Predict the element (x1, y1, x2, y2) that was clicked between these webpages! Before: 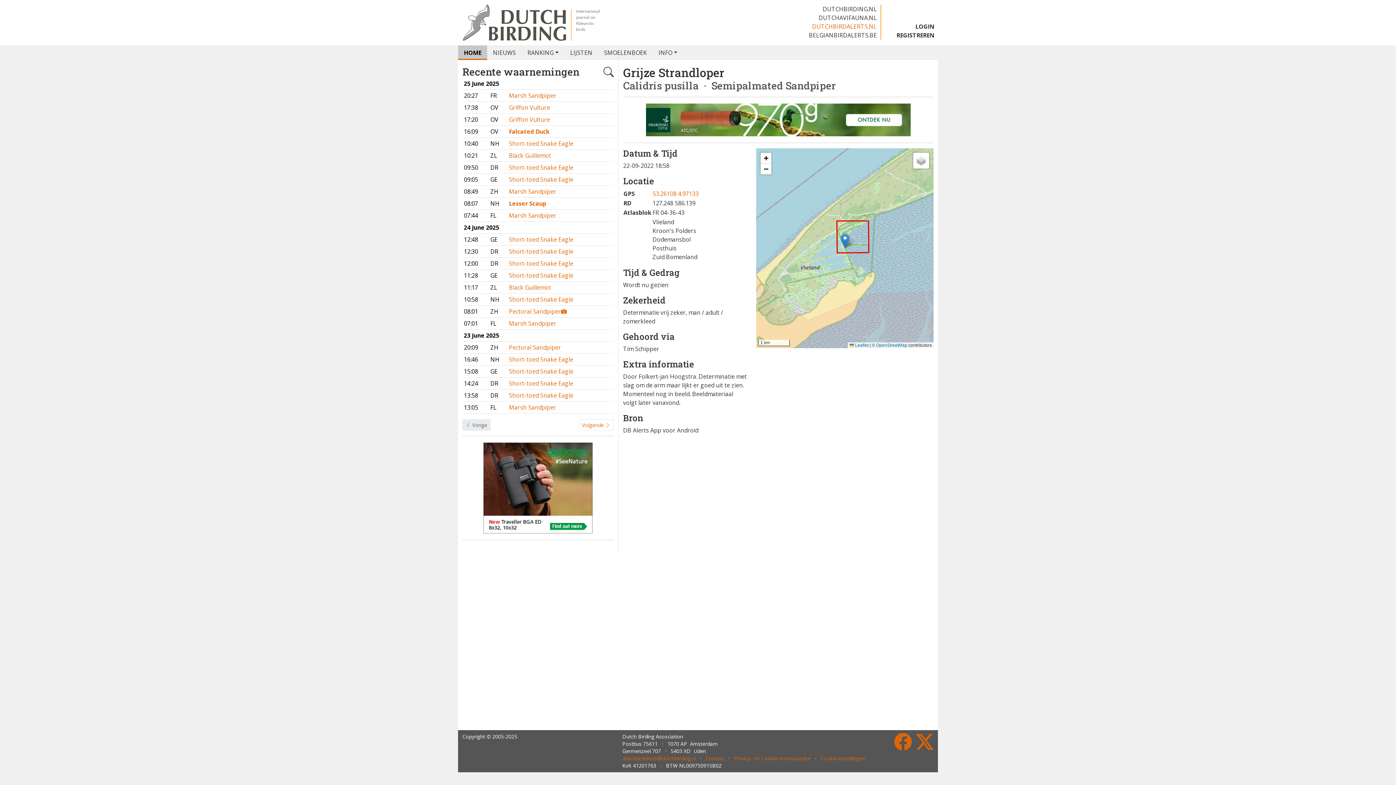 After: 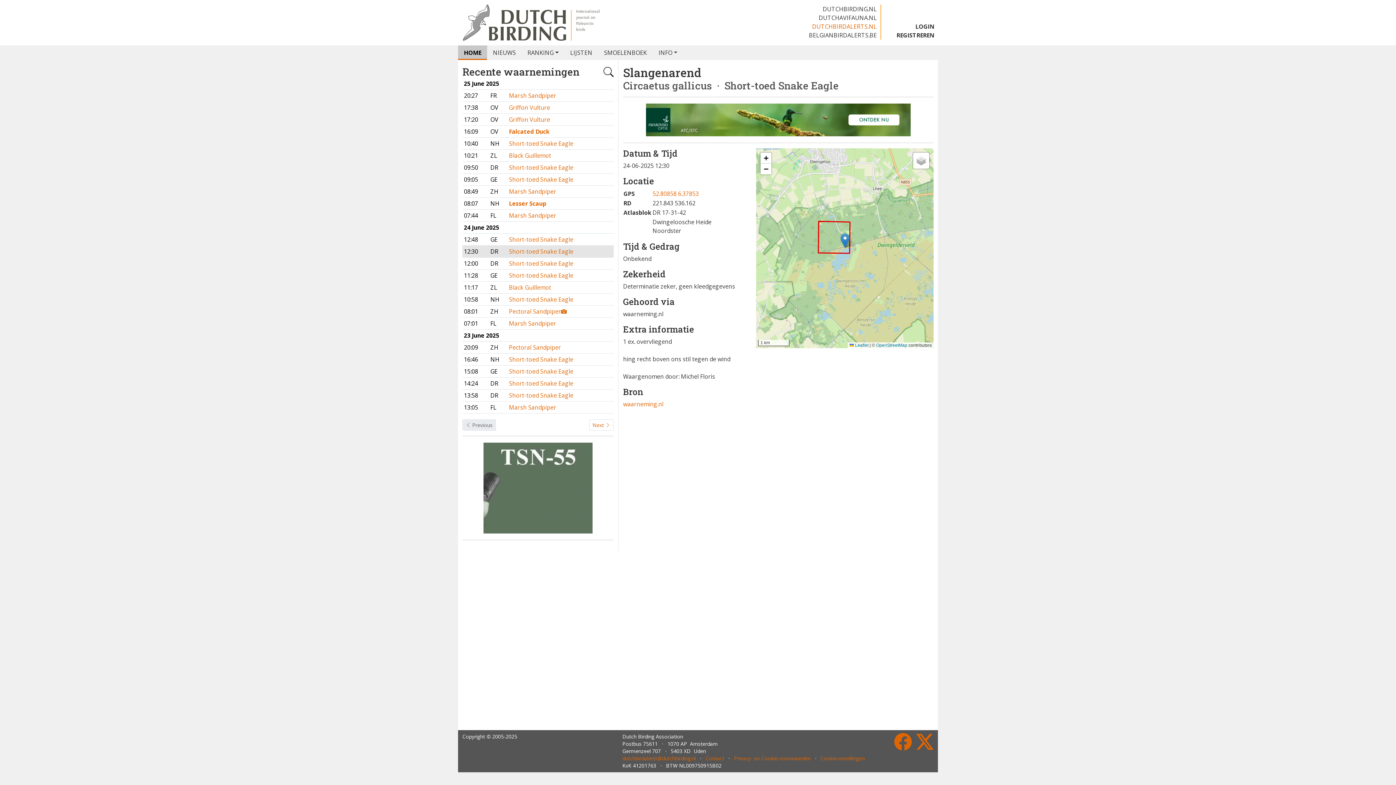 Action: bbox: (509, 248, 573, 254) label: Short-toed Snake Eagle